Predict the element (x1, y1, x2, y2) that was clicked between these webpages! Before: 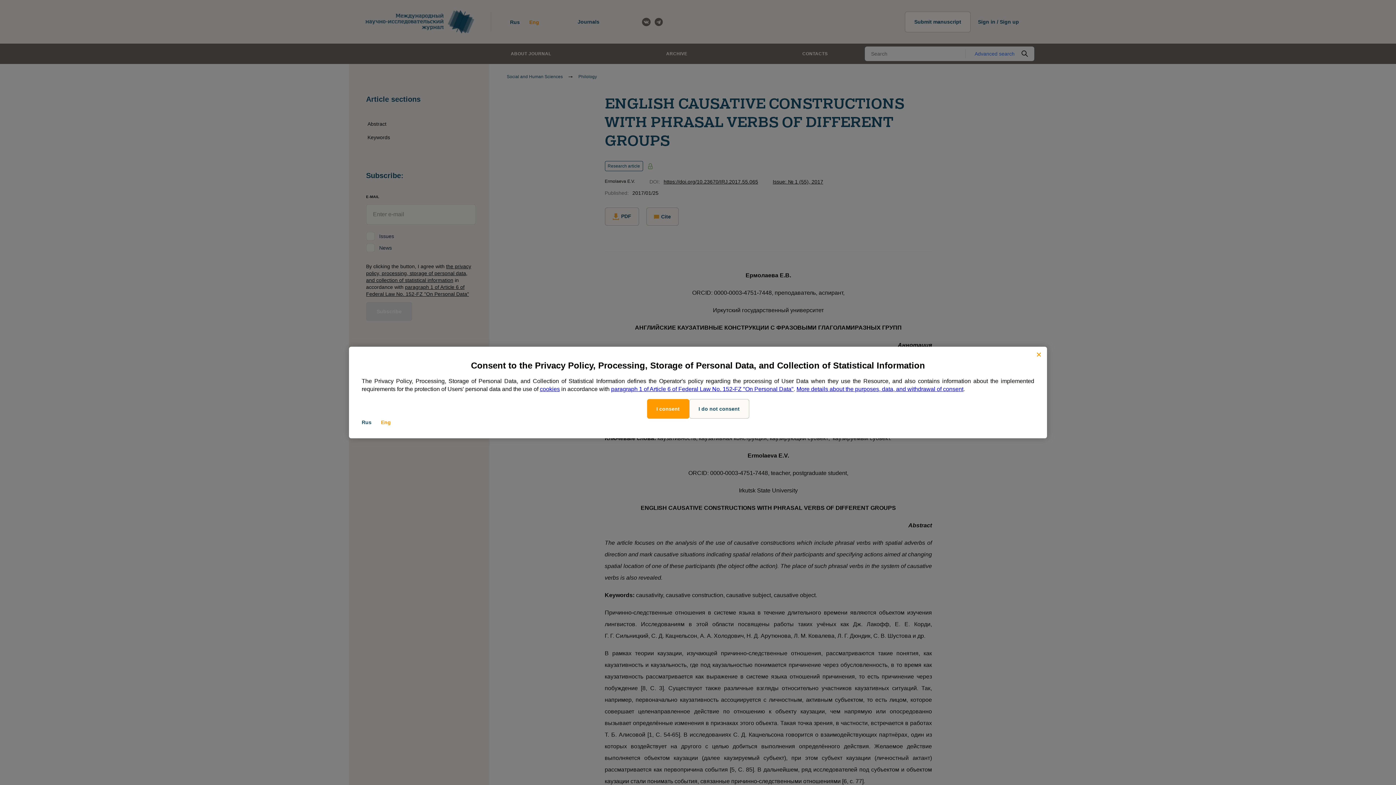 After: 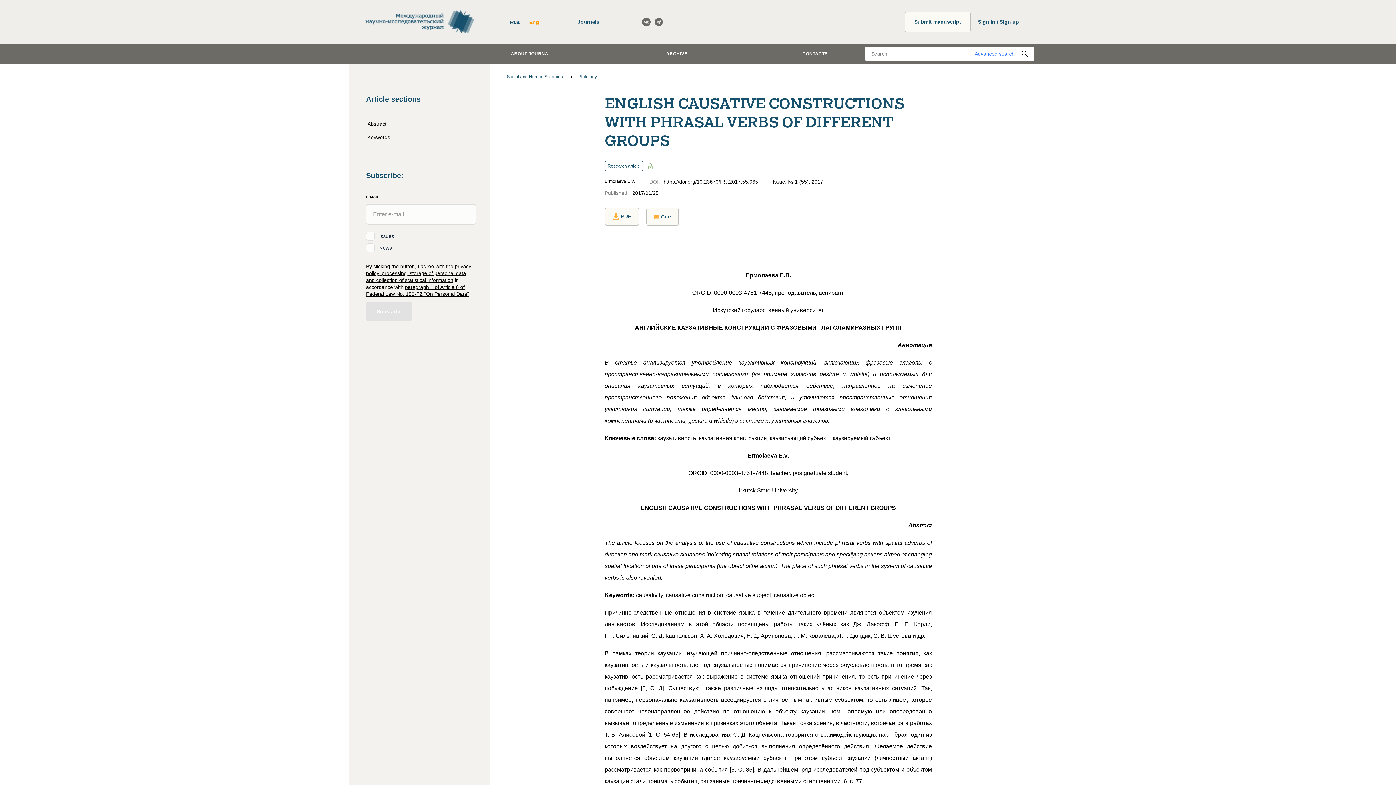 Action: label: I consent bbox: (647, 399, 689, 418)